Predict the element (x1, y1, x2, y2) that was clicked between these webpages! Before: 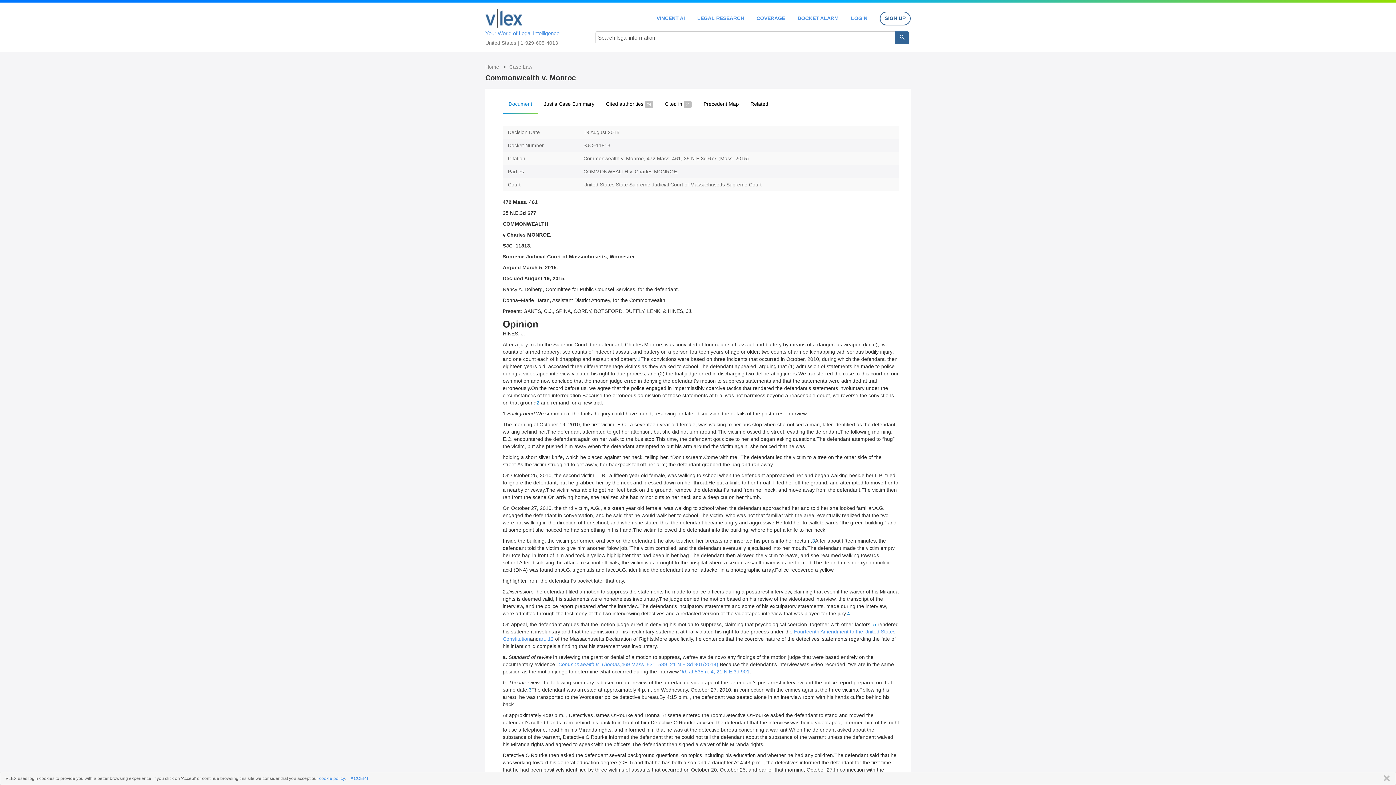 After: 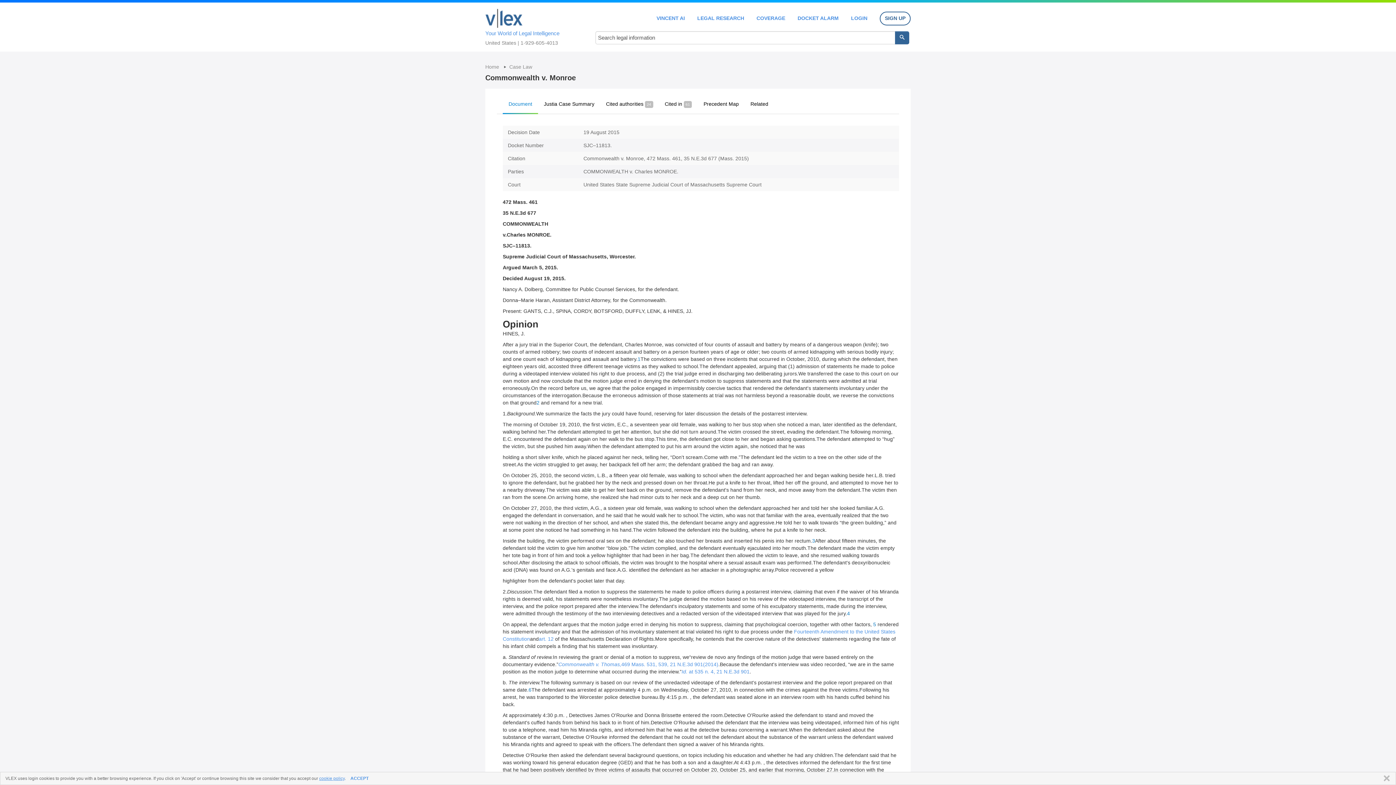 Action: bbox: (319, 776, 344, 781) label: cookie policy